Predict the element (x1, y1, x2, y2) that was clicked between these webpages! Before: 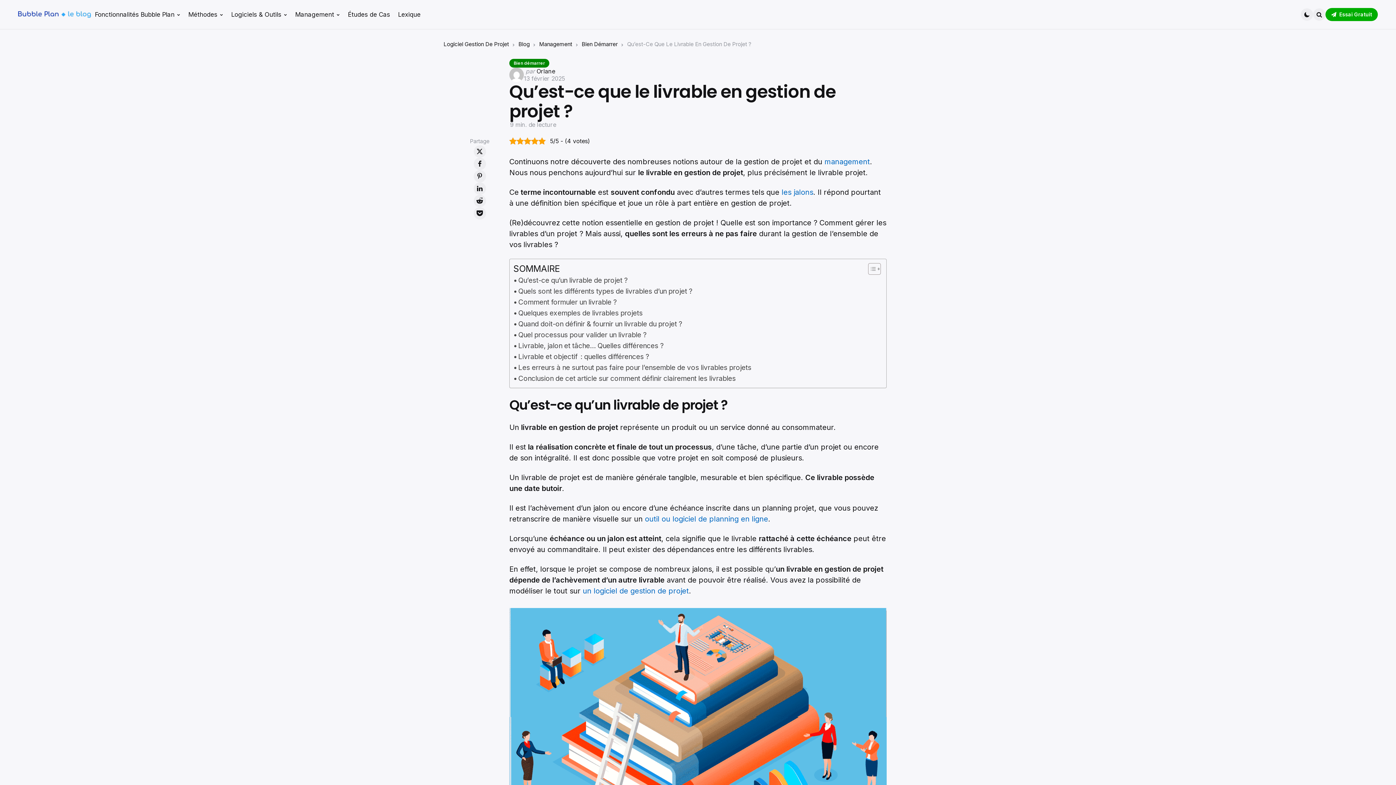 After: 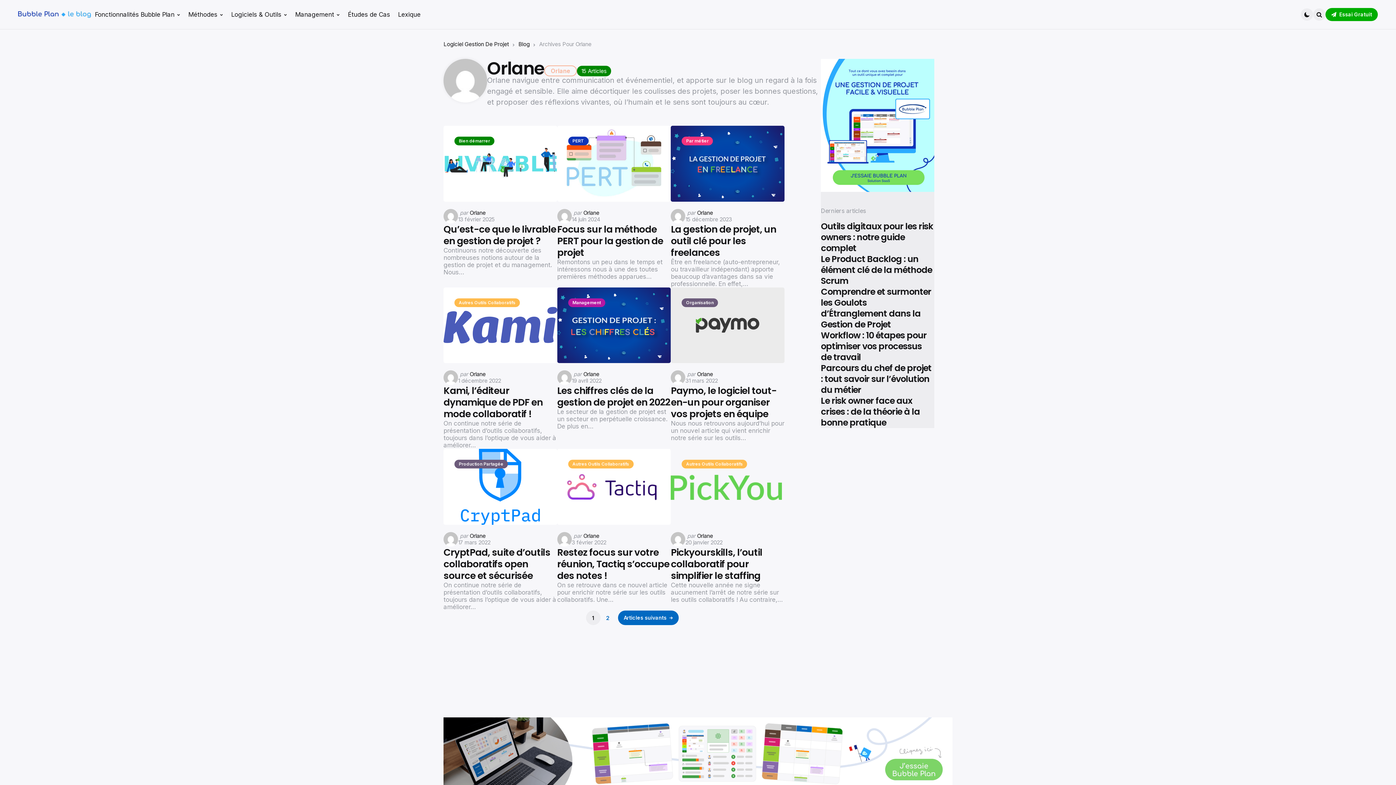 Action: bbox: (536, 67, 555, 74) label: Orlane